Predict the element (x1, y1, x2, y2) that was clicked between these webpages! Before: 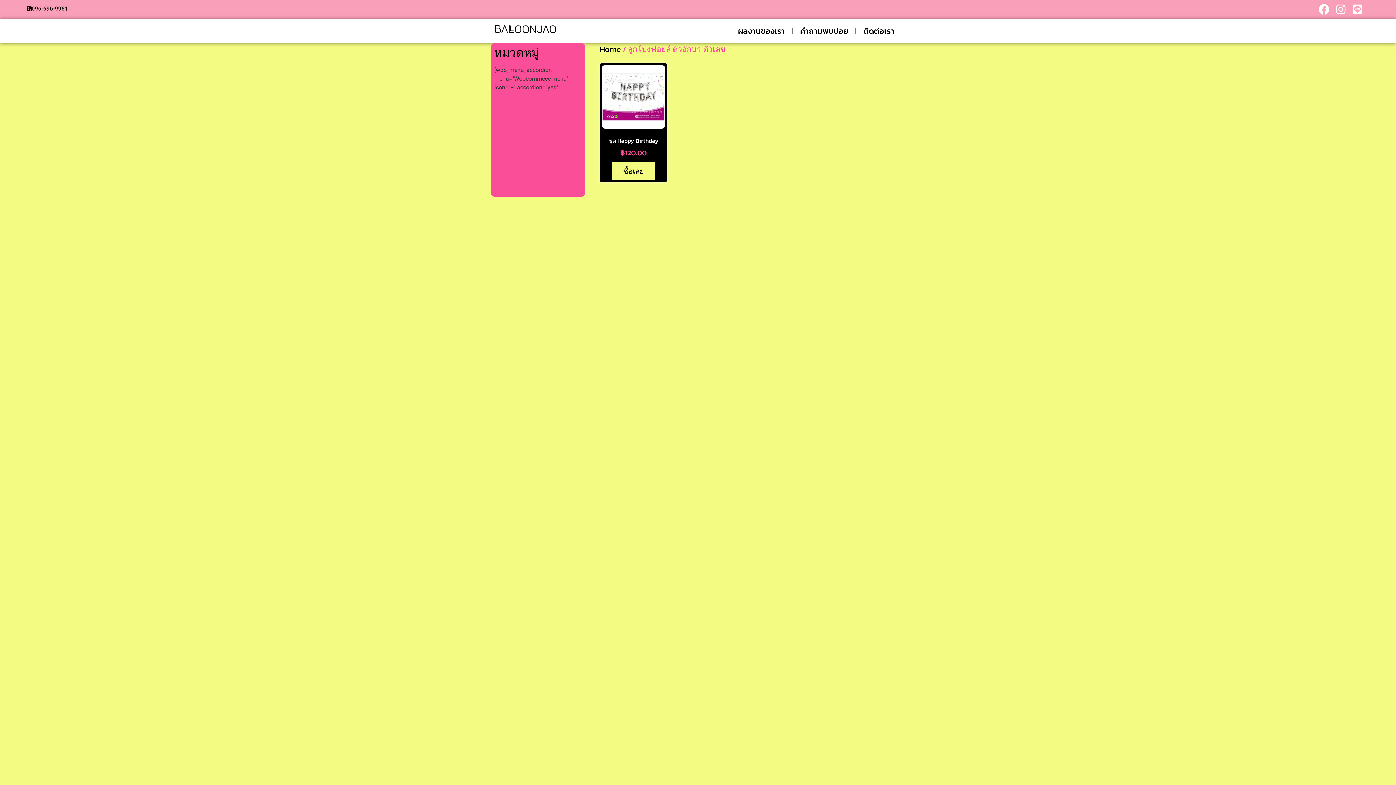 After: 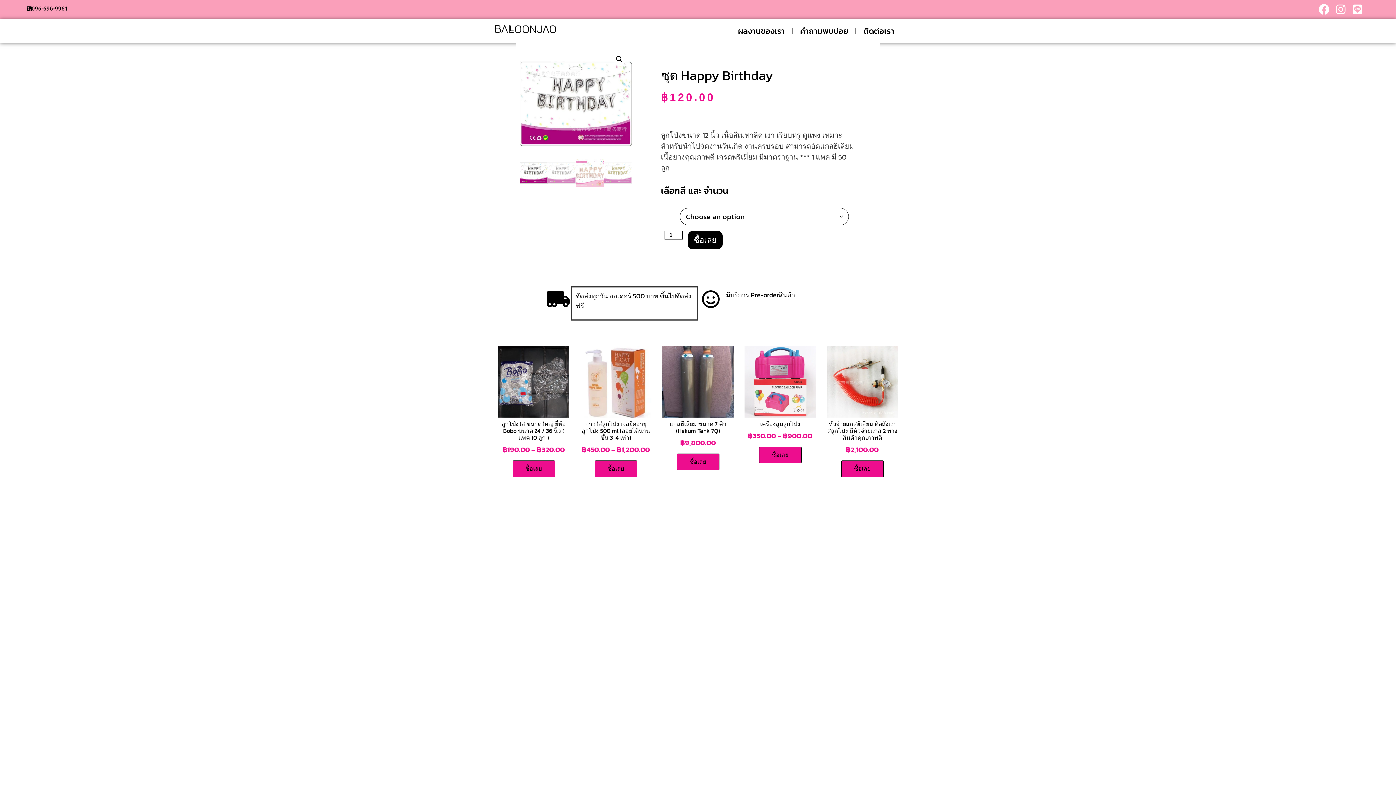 Action: label: Select options for “ชุด Happy Birthday” bbox: (612, 161, 655, 180)